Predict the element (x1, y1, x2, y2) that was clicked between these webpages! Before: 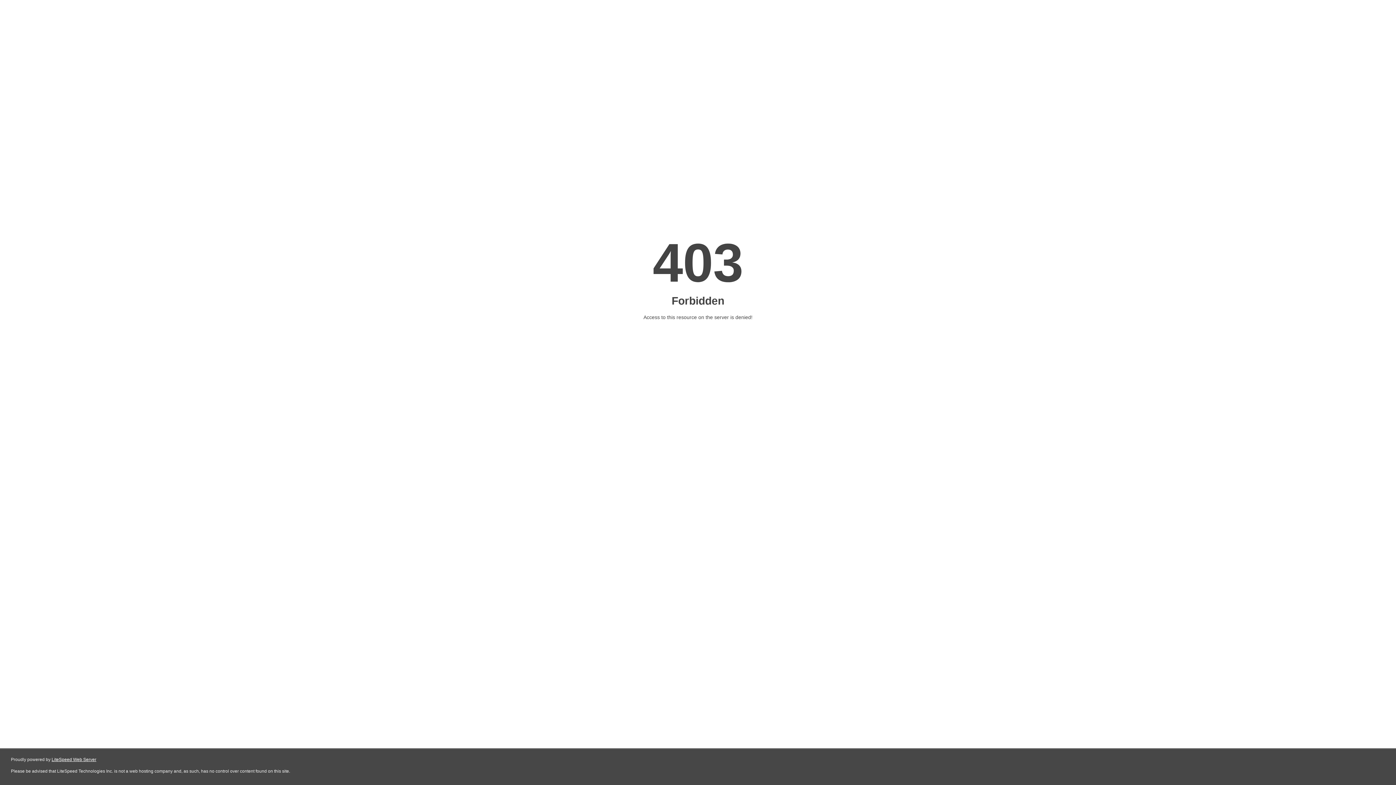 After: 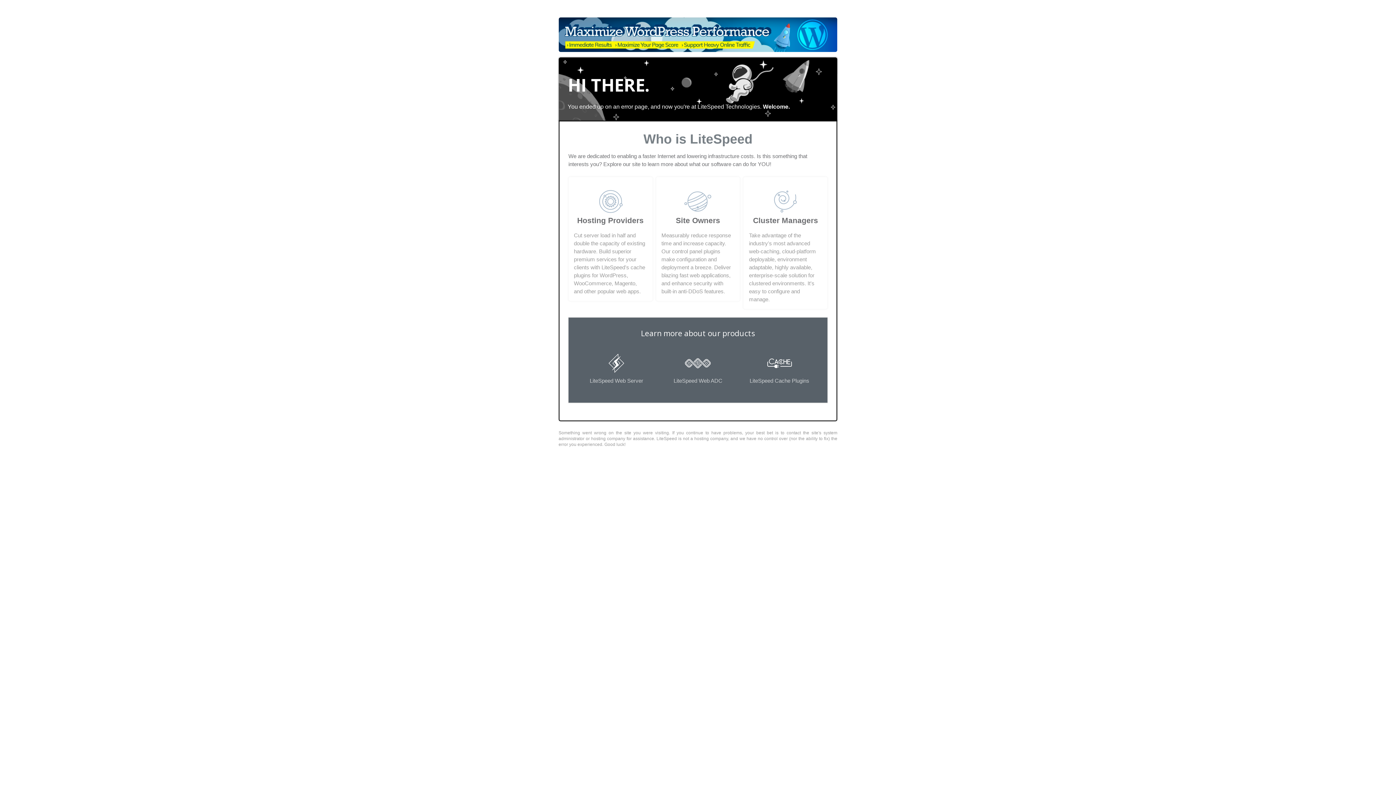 Action: label: LiteSpeed Web Server bbox: (51, 757, 96, 762)